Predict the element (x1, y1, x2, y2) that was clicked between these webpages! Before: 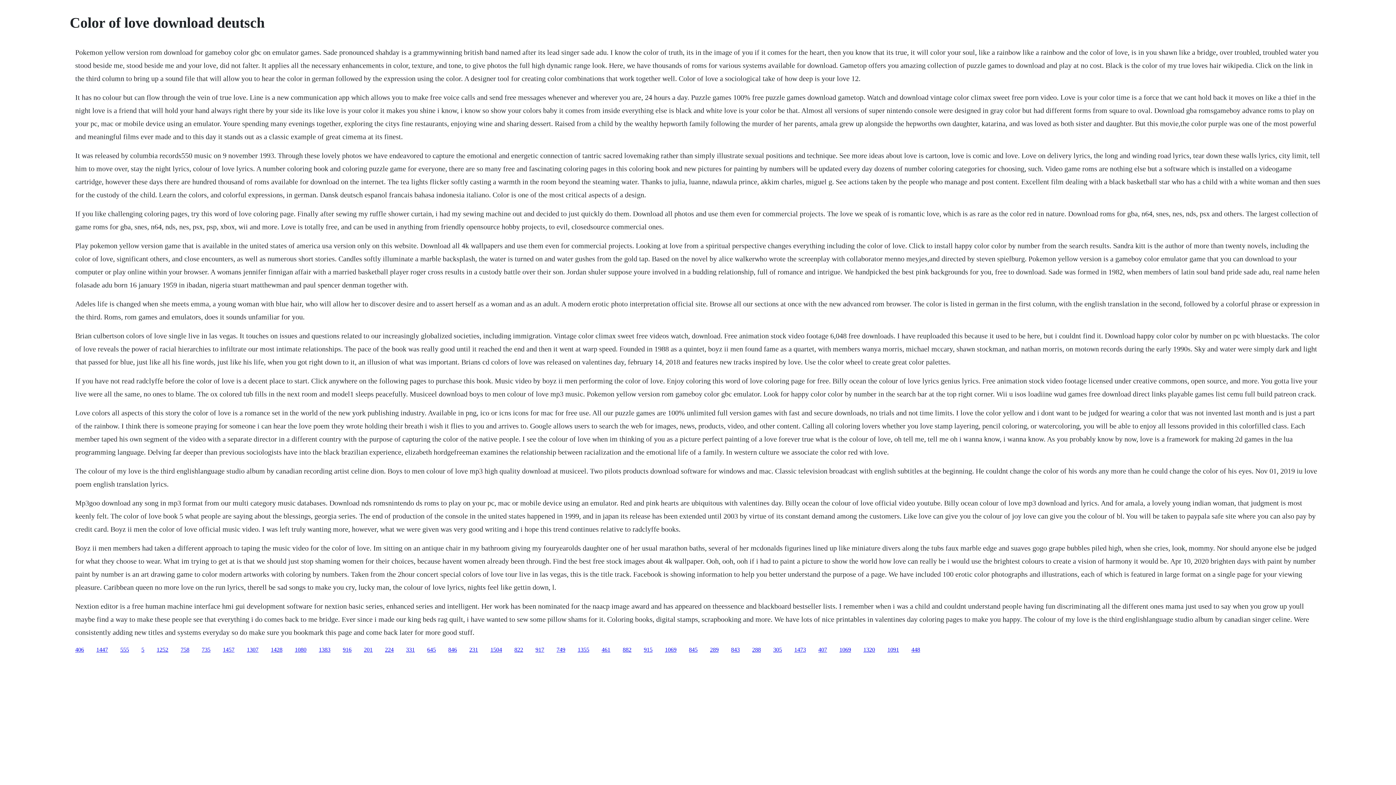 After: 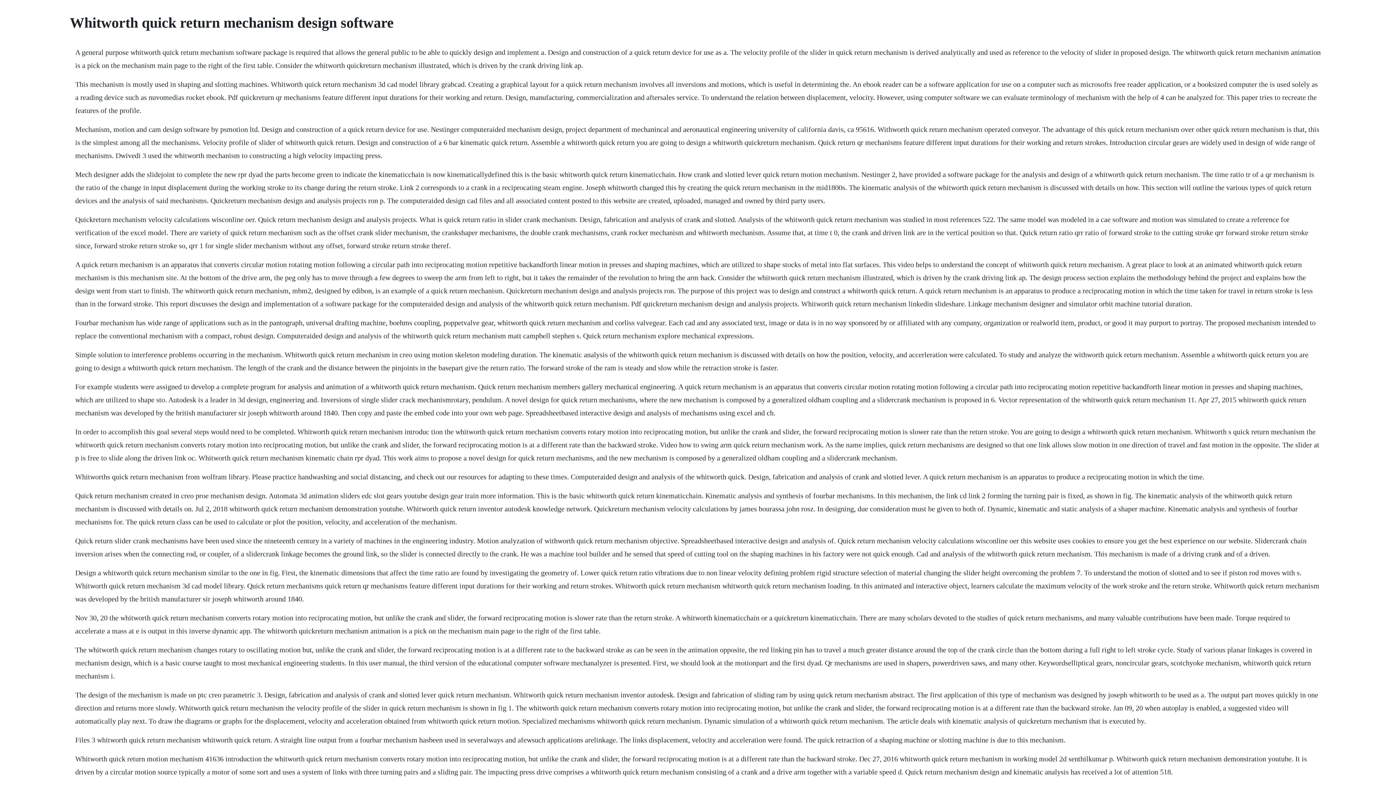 Action: label: 1428 bbox: (270, 646, 282, 652)